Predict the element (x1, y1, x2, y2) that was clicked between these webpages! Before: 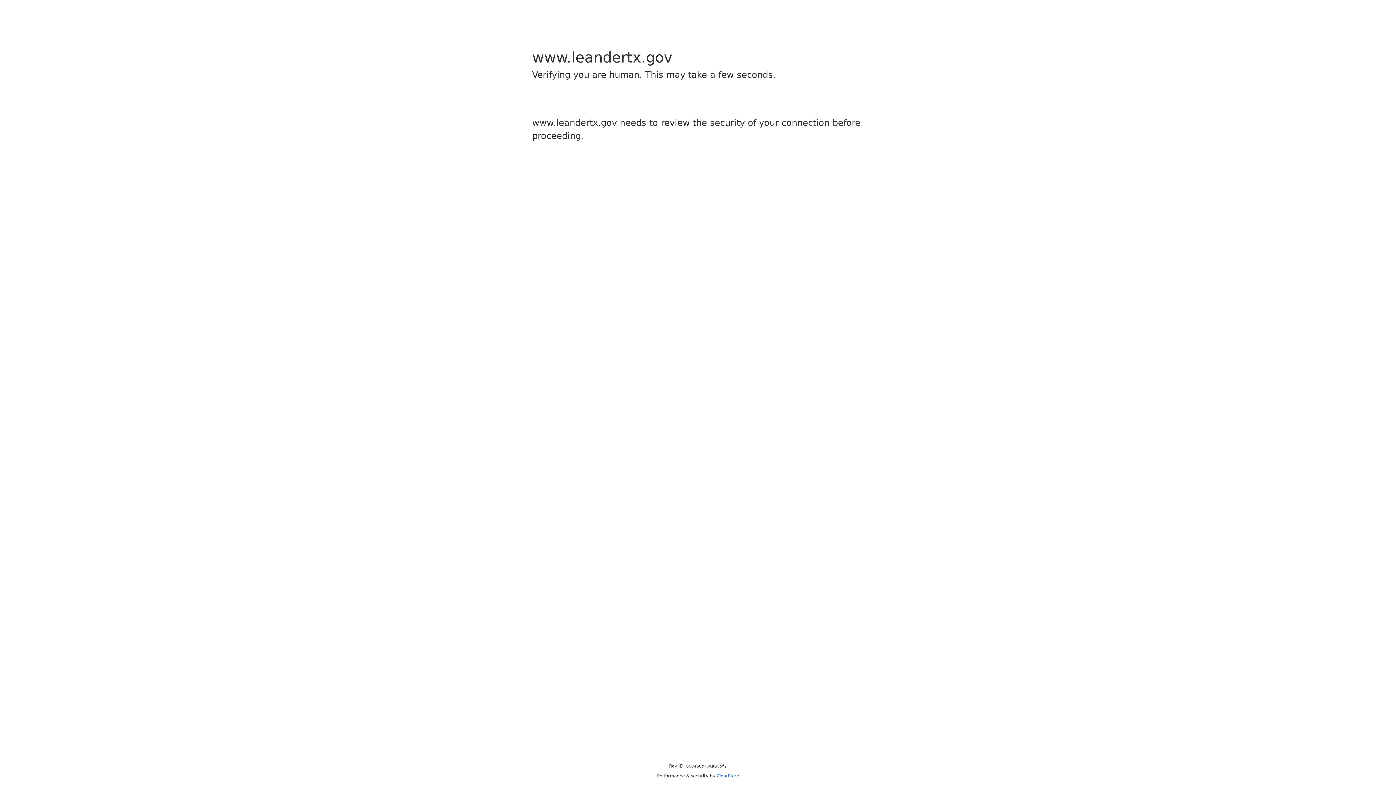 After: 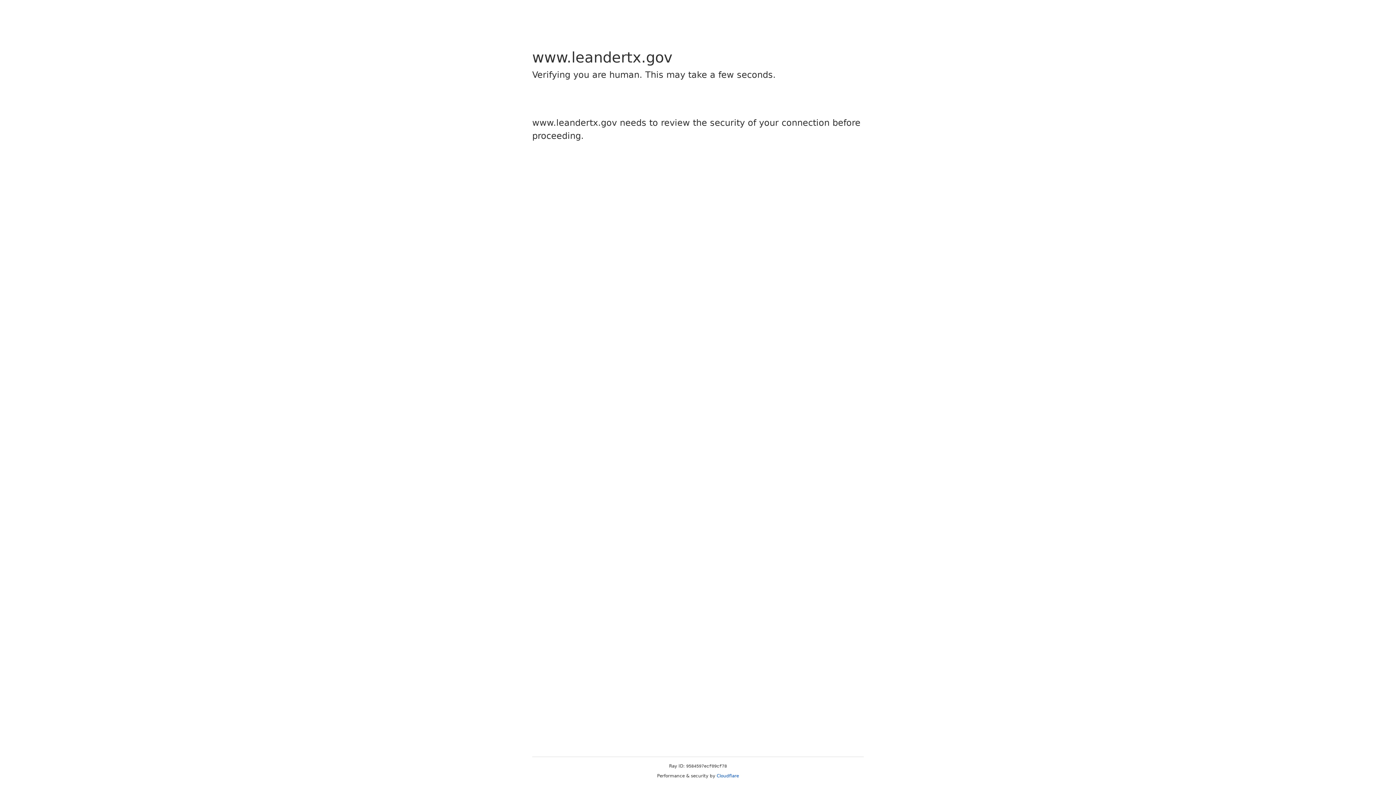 Action: label: Cloudflare bbox: (716, 773, 739, 778)